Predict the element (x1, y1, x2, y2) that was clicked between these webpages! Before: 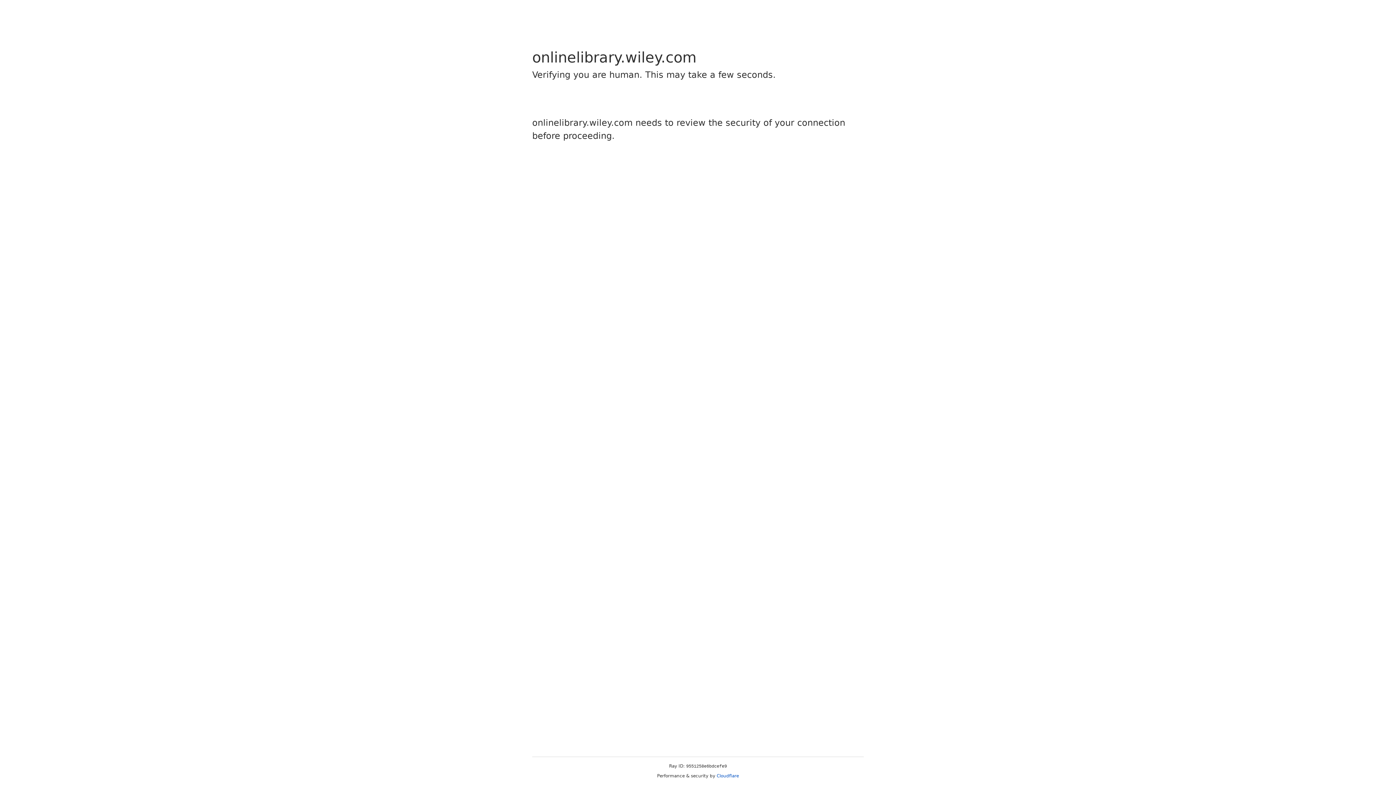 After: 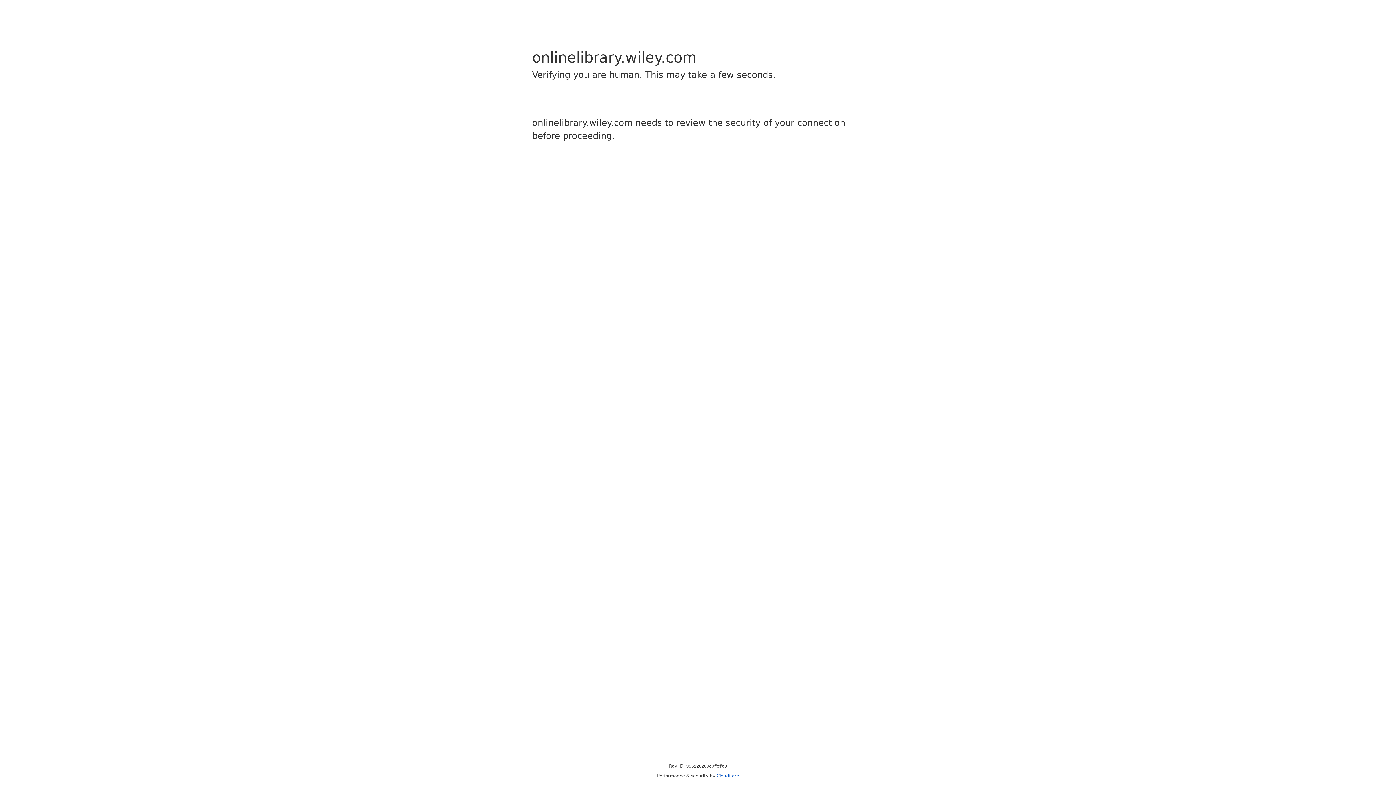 Action: label: Cloudflare bbox: (716, 773, 739, 778)